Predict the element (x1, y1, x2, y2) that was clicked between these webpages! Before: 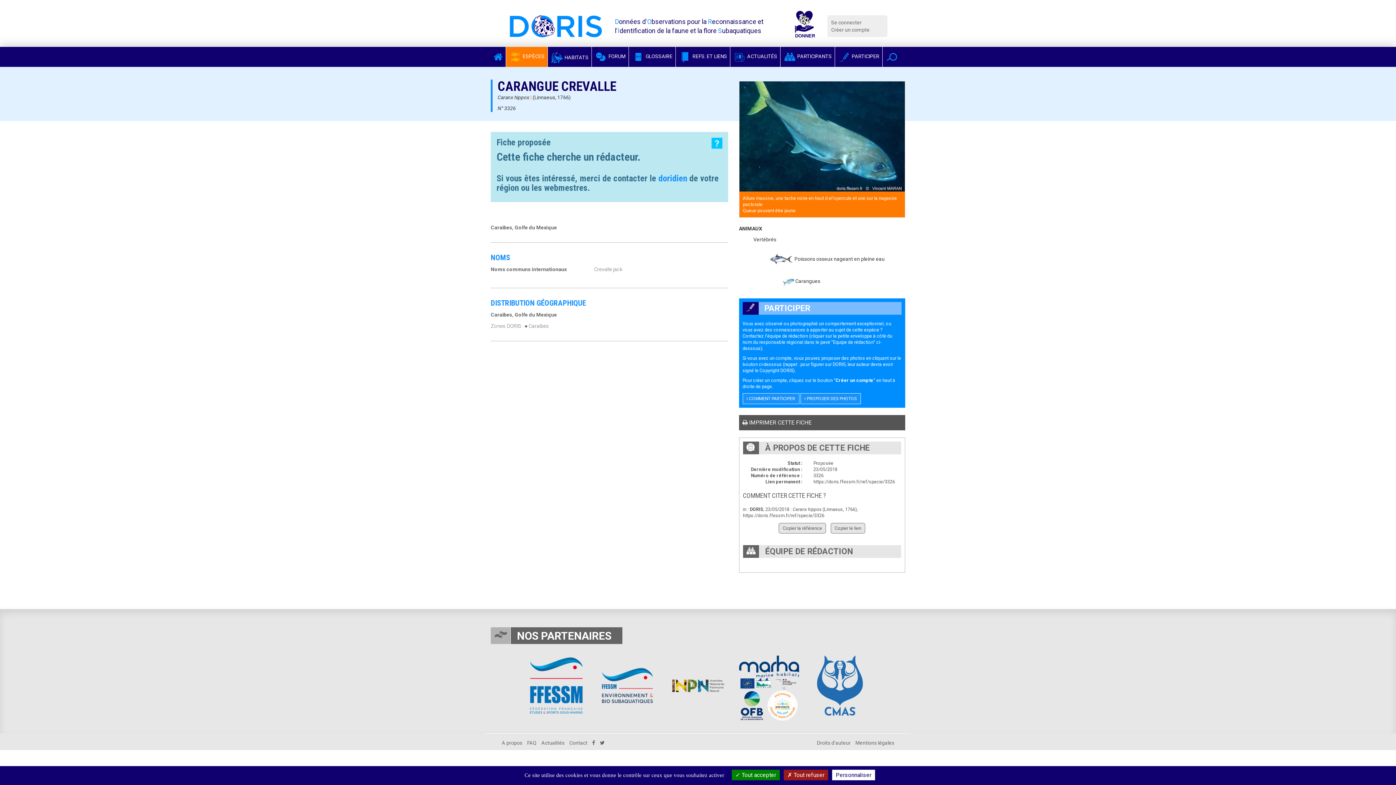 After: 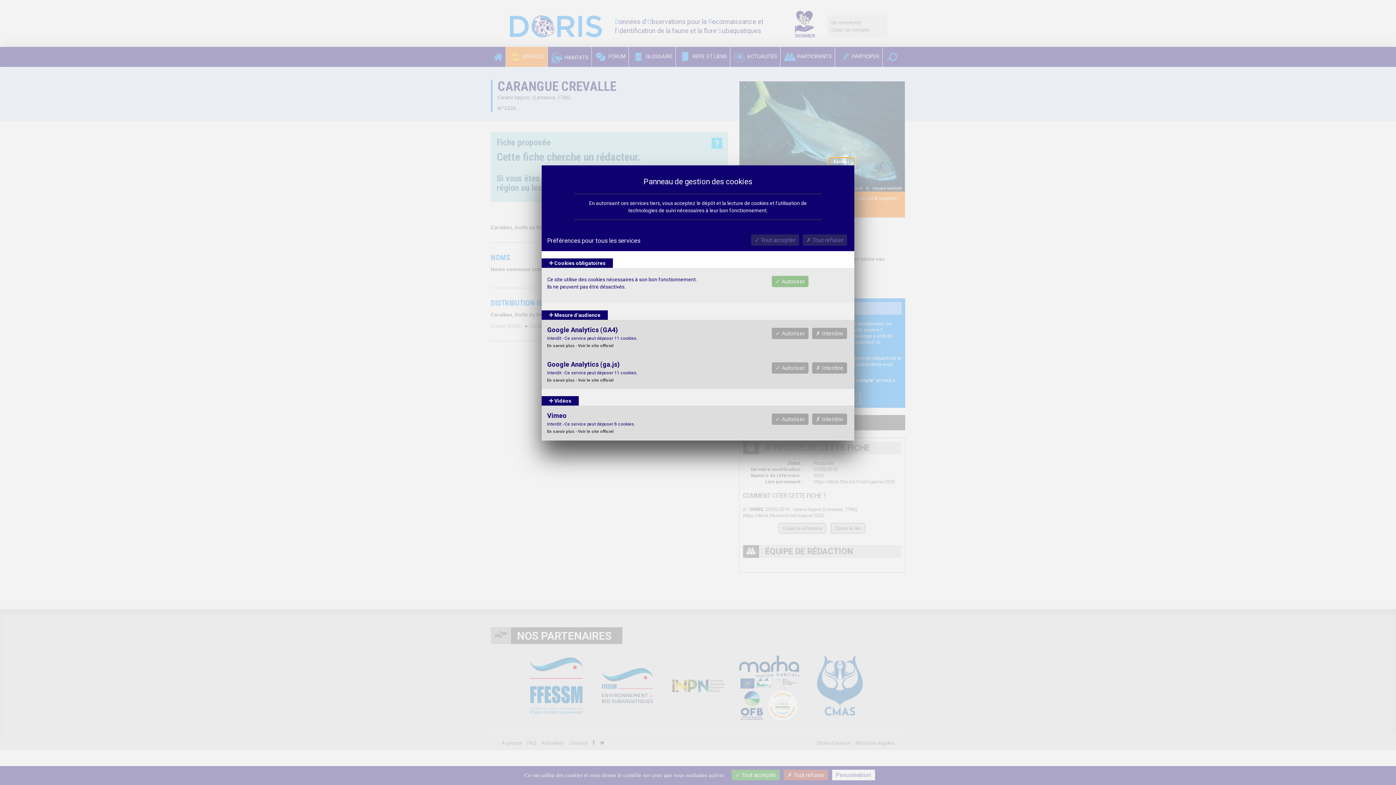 Action: label: Personnaliser (fenêtre modale) bbox: (832, 770, 875, 780)